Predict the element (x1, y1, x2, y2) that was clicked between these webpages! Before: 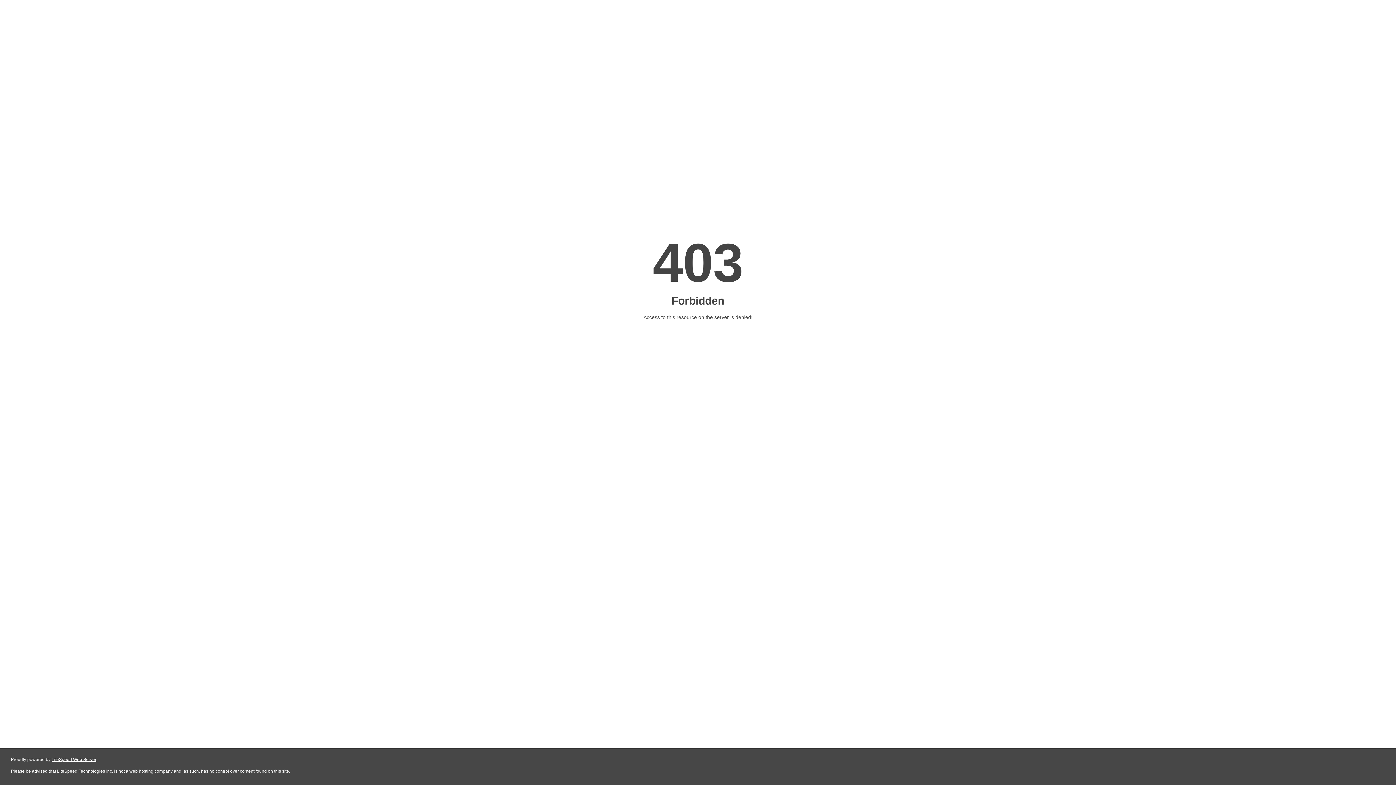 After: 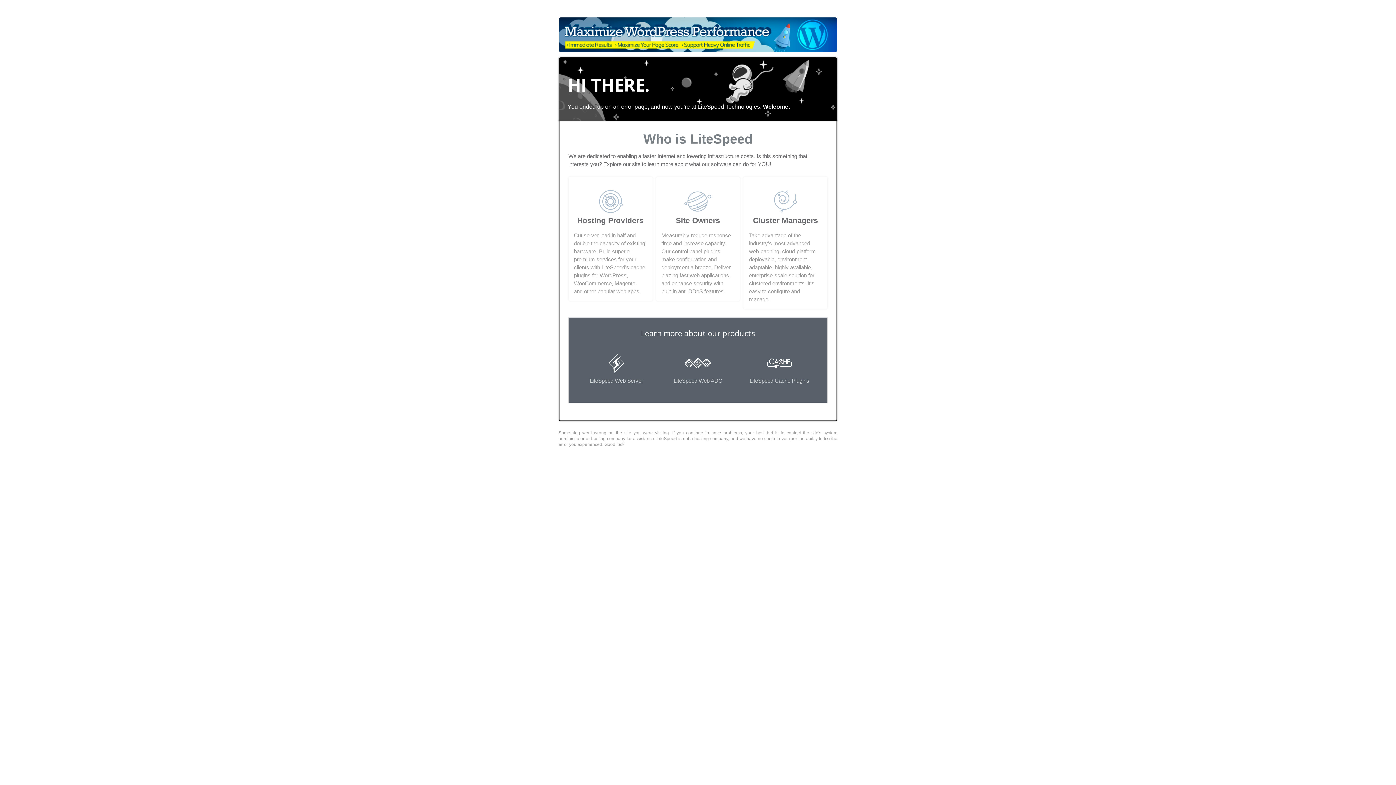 Action: label: LiteSpeed Web Server bbox: (51, 757, 96, 762)